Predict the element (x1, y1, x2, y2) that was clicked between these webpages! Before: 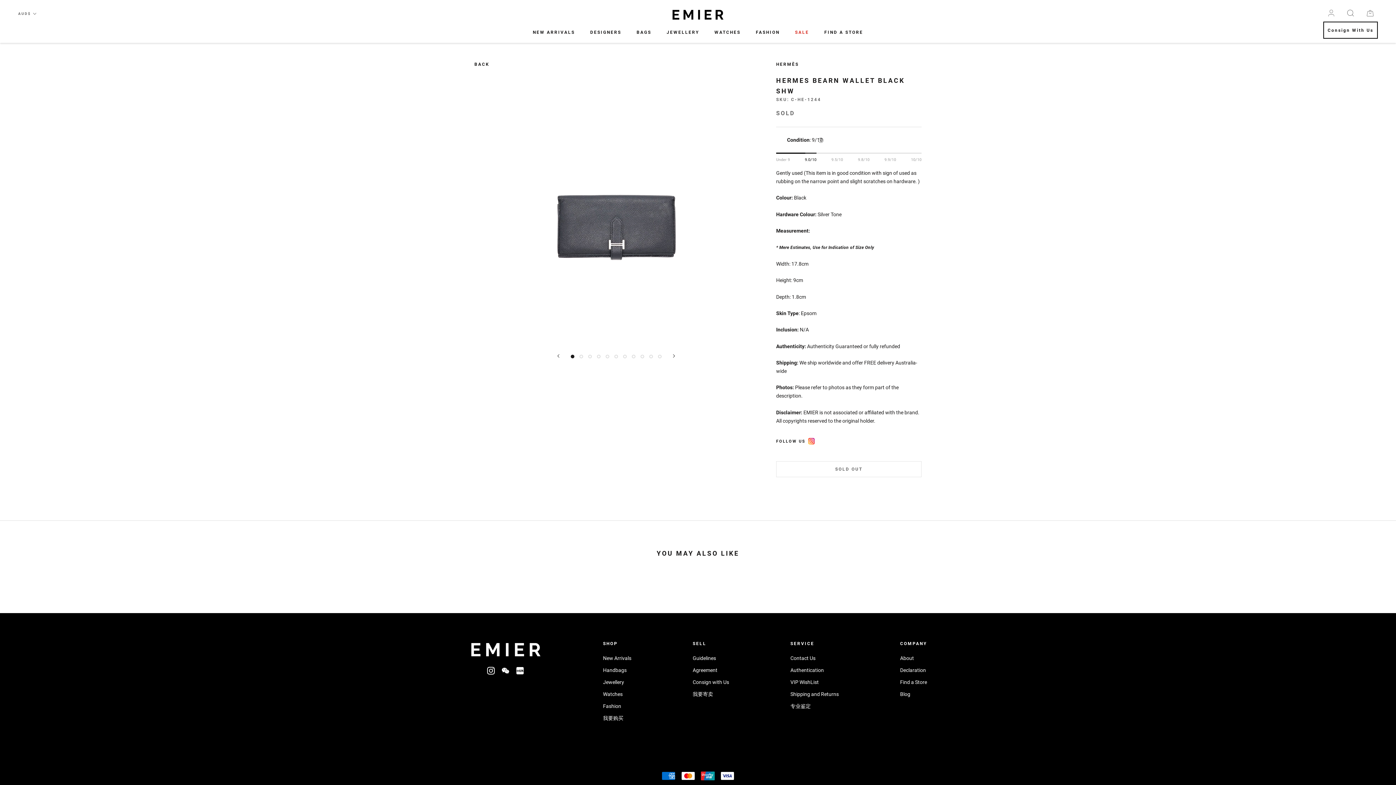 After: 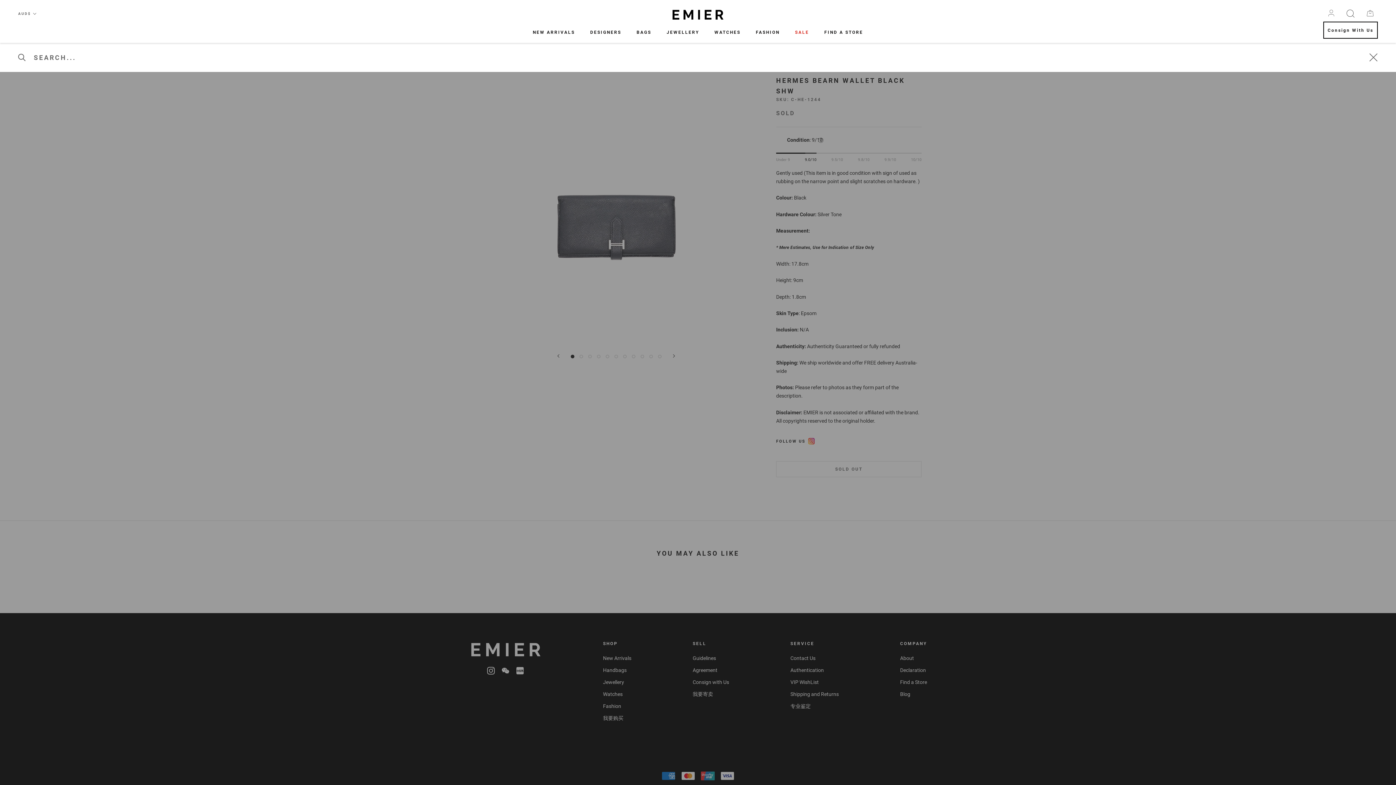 Action: bbox: (1347, 9, 1354, 16) label: Search